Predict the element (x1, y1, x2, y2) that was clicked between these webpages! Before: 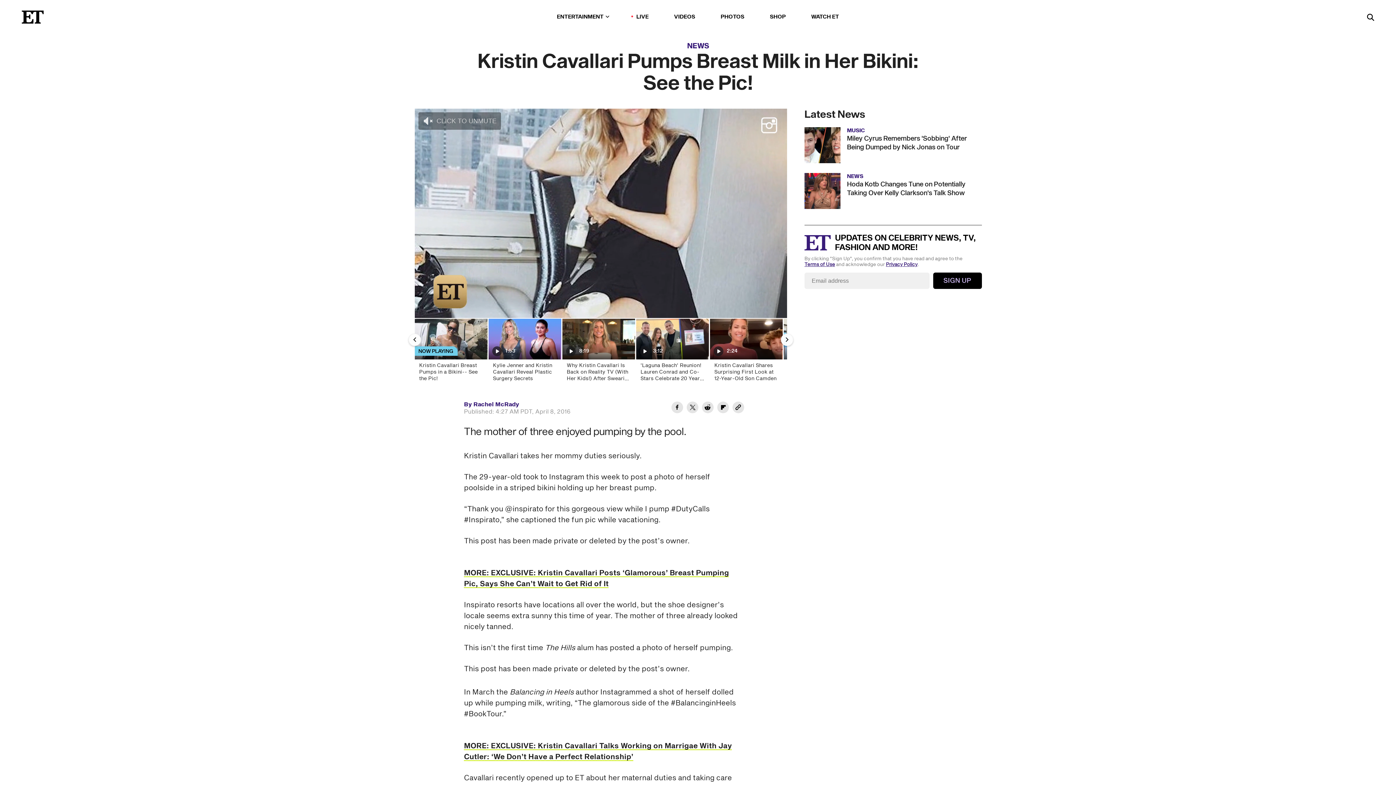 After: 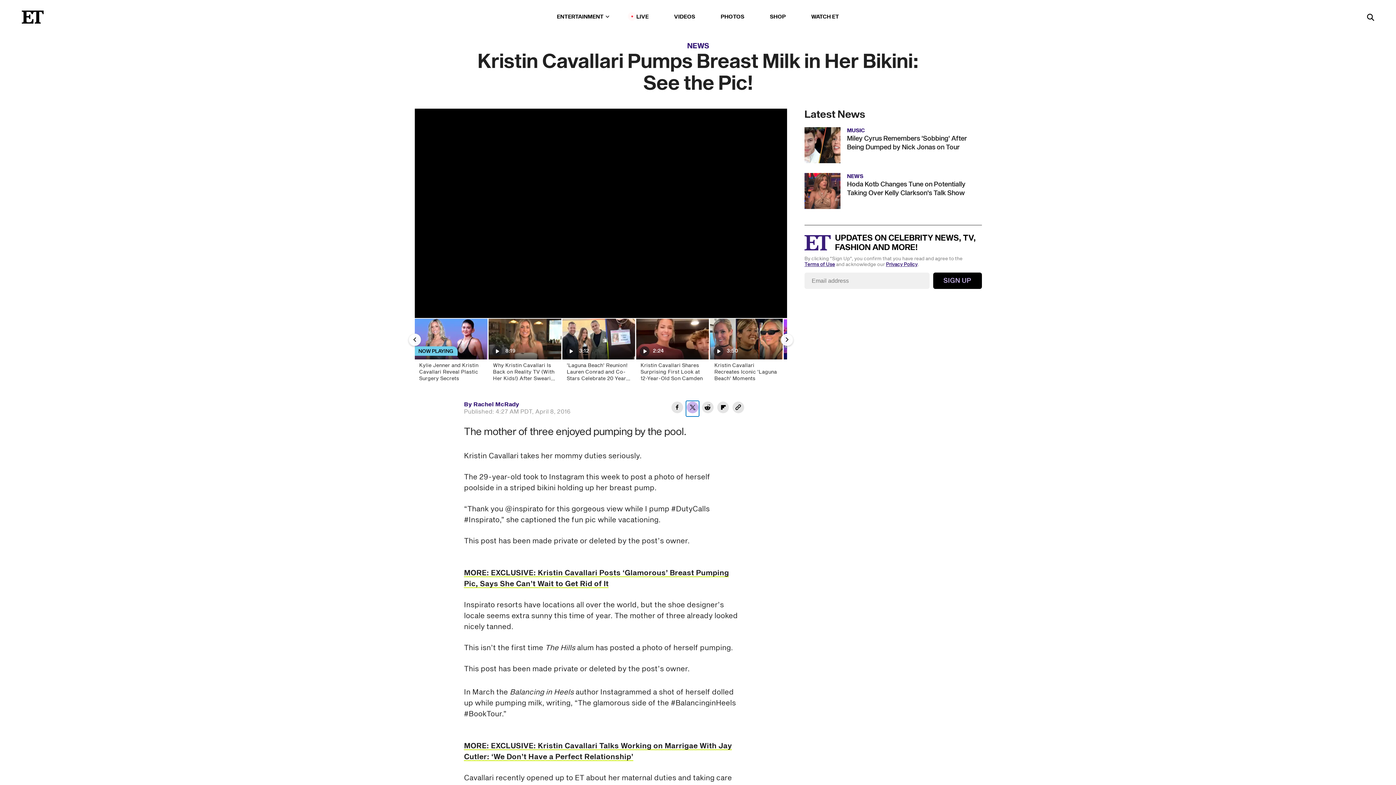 Action: label: Share Kristin Cavallari Pumps Breast Milk in Her Bikini: See the Pic! to Twitter bbox: (686, 401, 699, 416)